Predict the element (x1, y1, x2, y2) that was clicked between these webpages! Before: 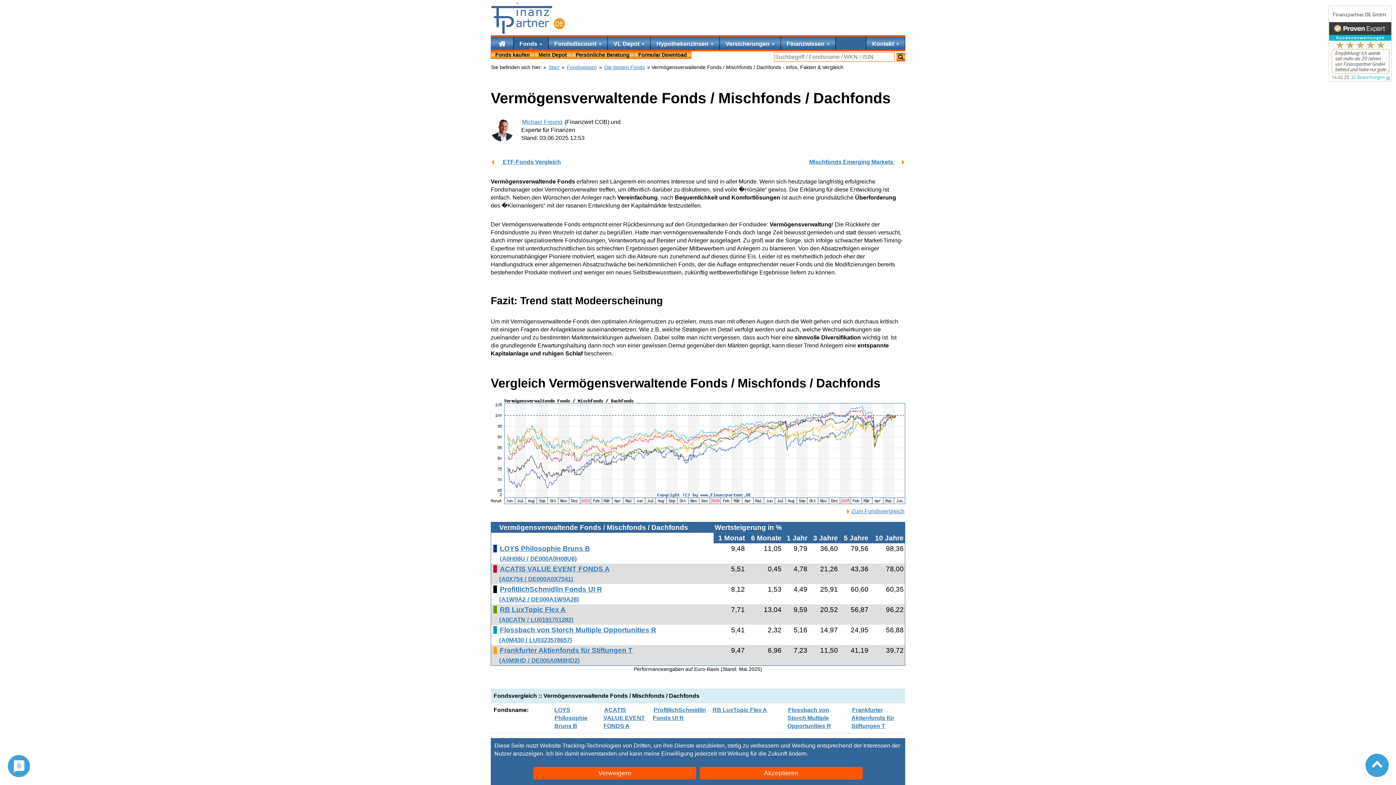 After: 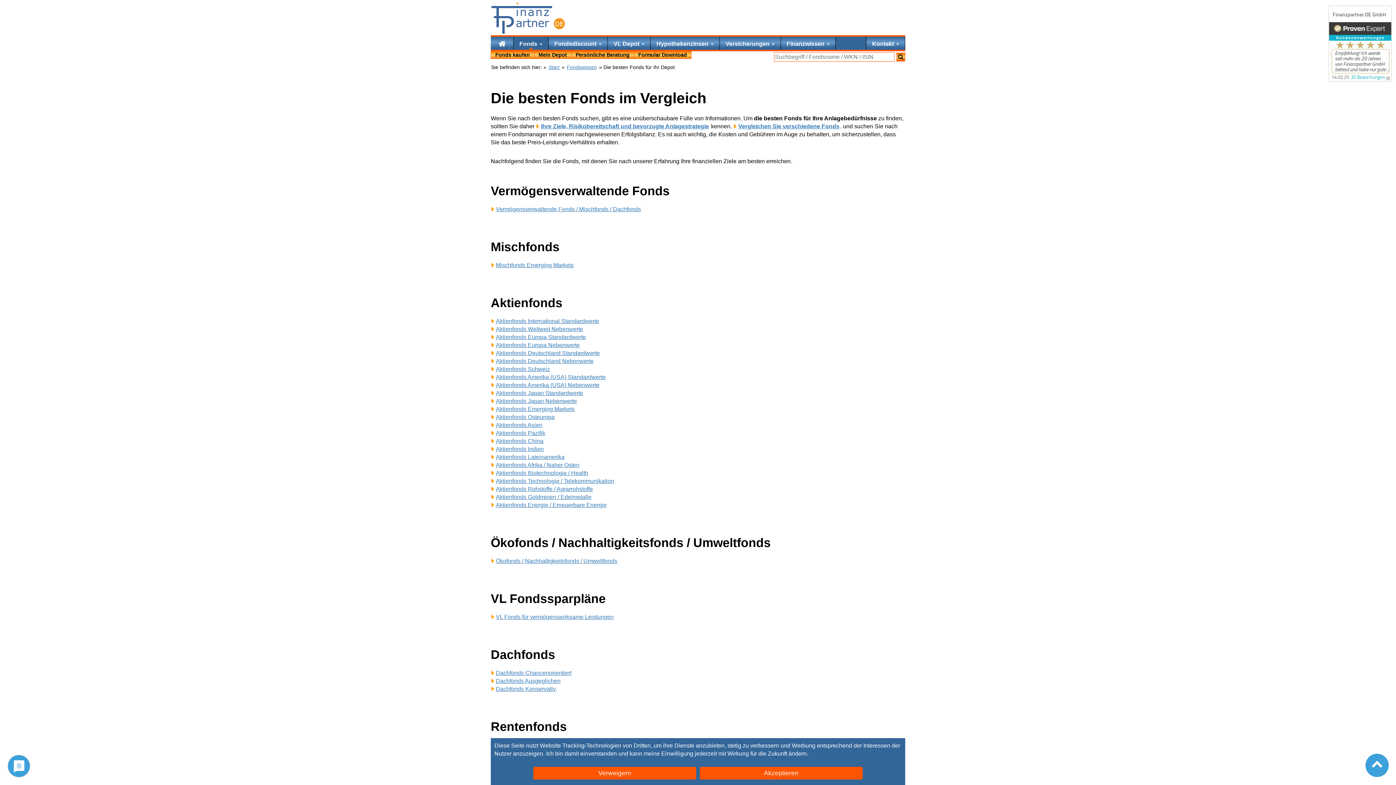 Action: bbox: (603, 64, 645, 70) label: Die besten Fonds